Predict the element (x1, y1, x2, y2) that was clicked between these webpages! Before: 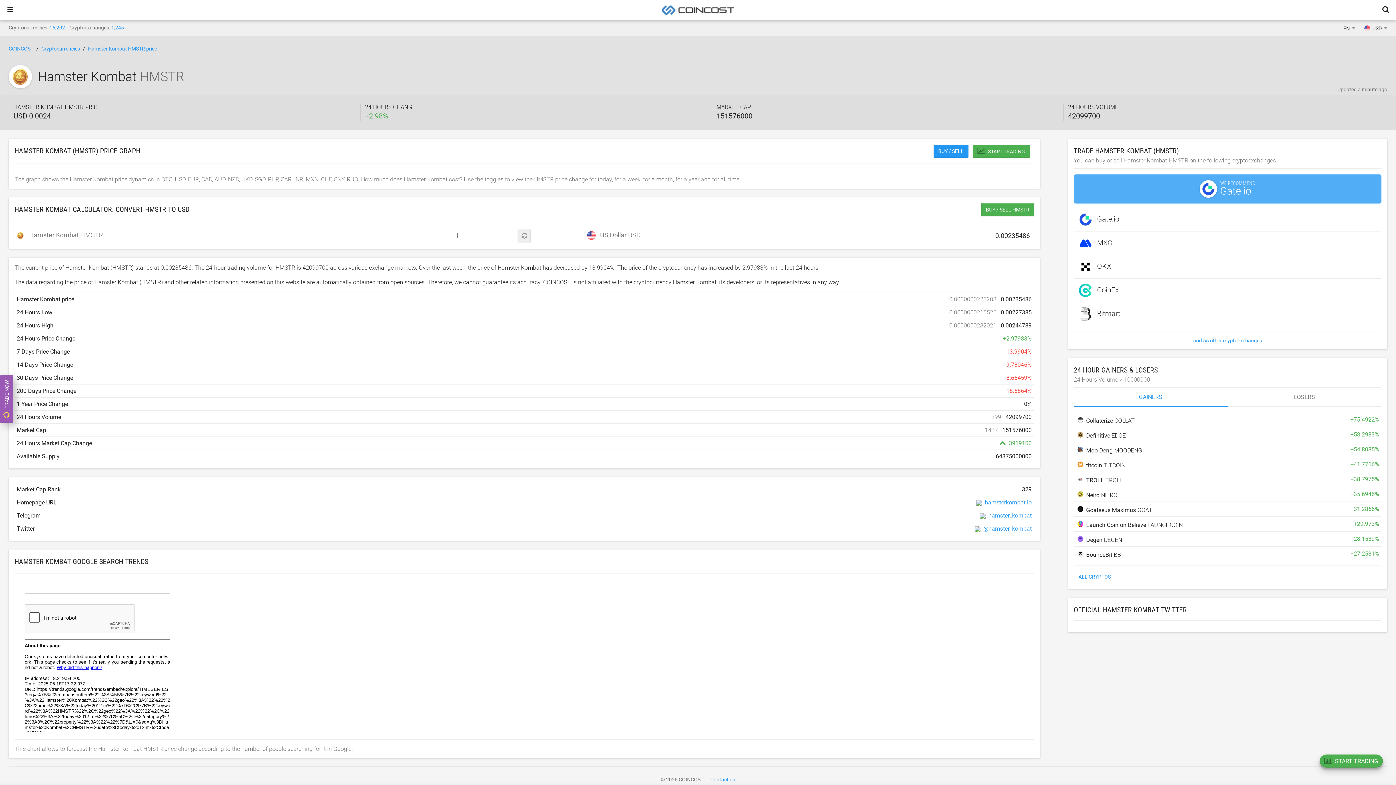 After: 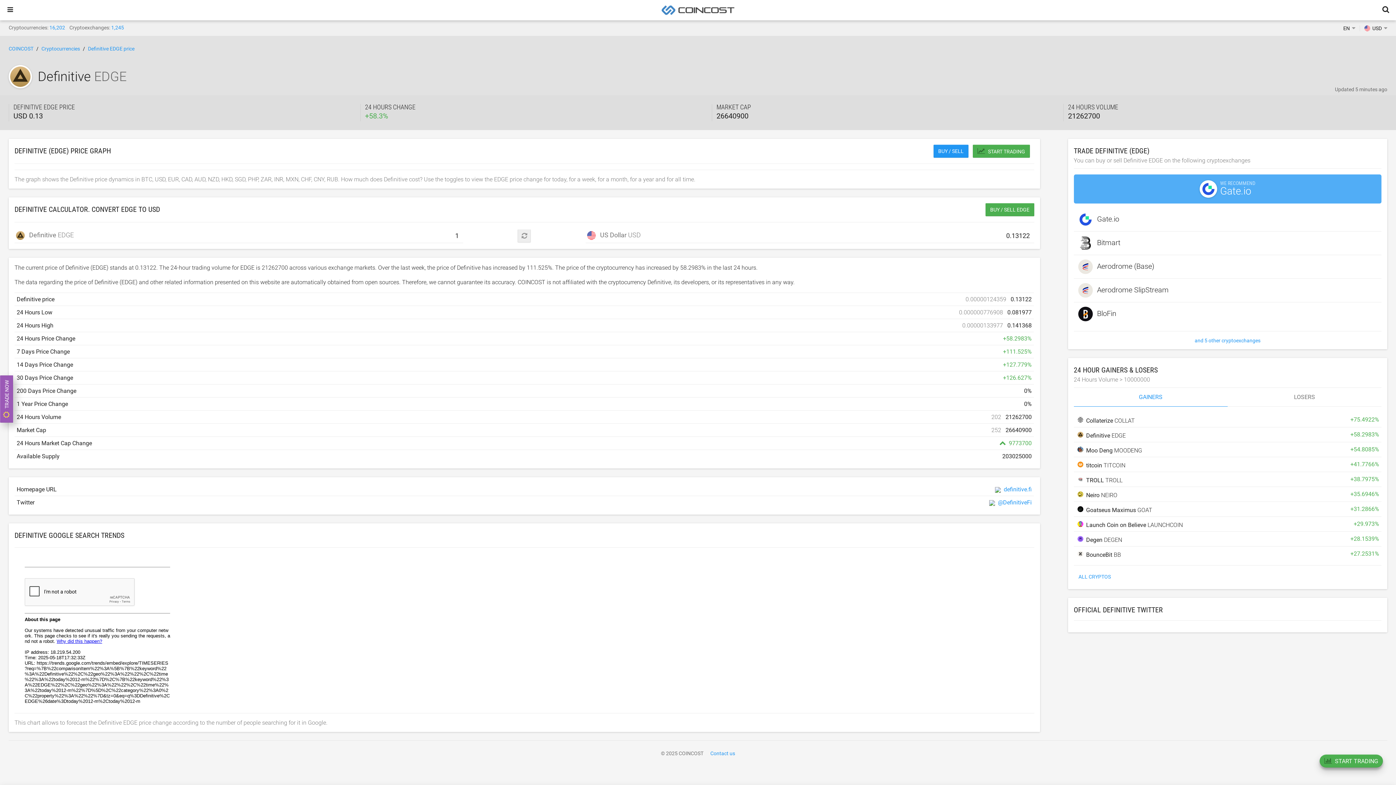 Action: label: Definitive EDGE bbox: (1076, 432, 1126, 439)